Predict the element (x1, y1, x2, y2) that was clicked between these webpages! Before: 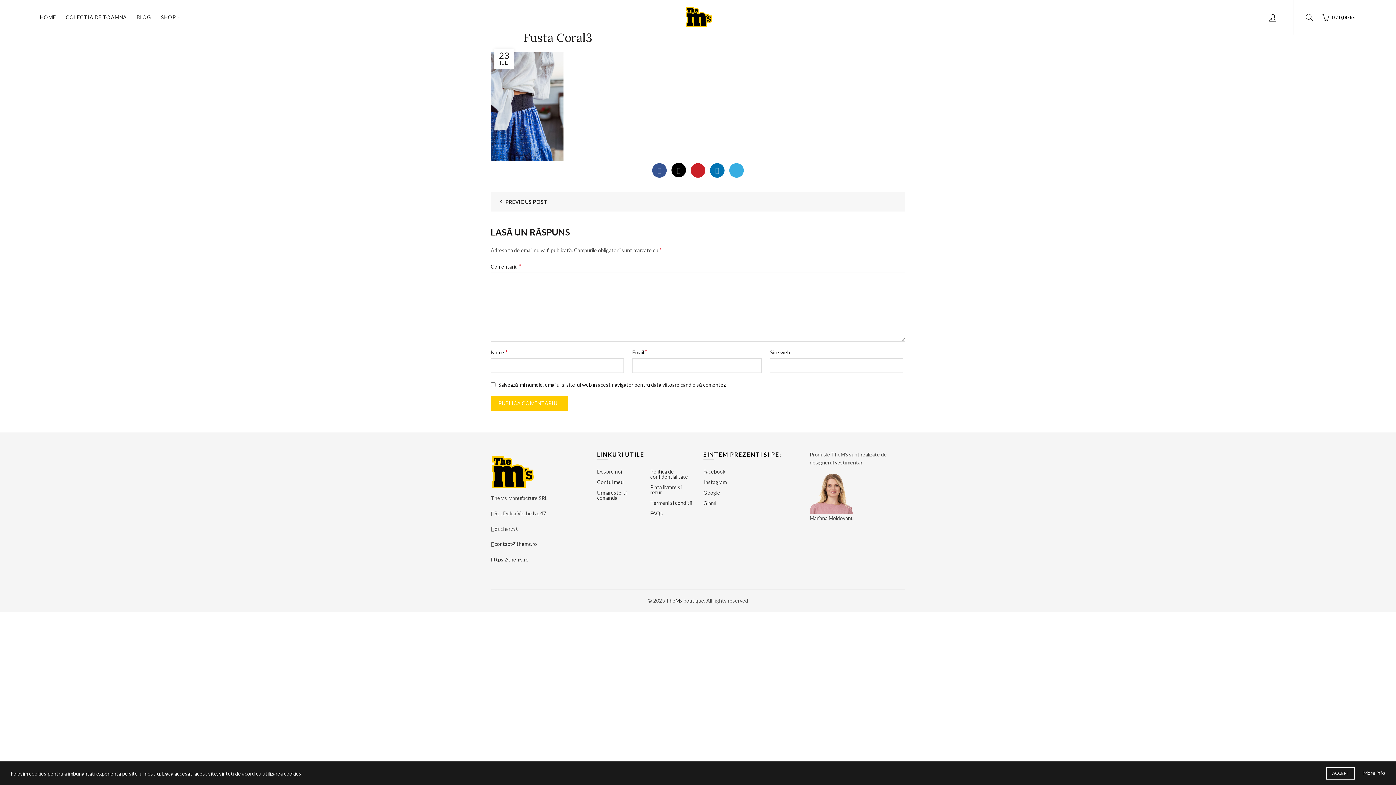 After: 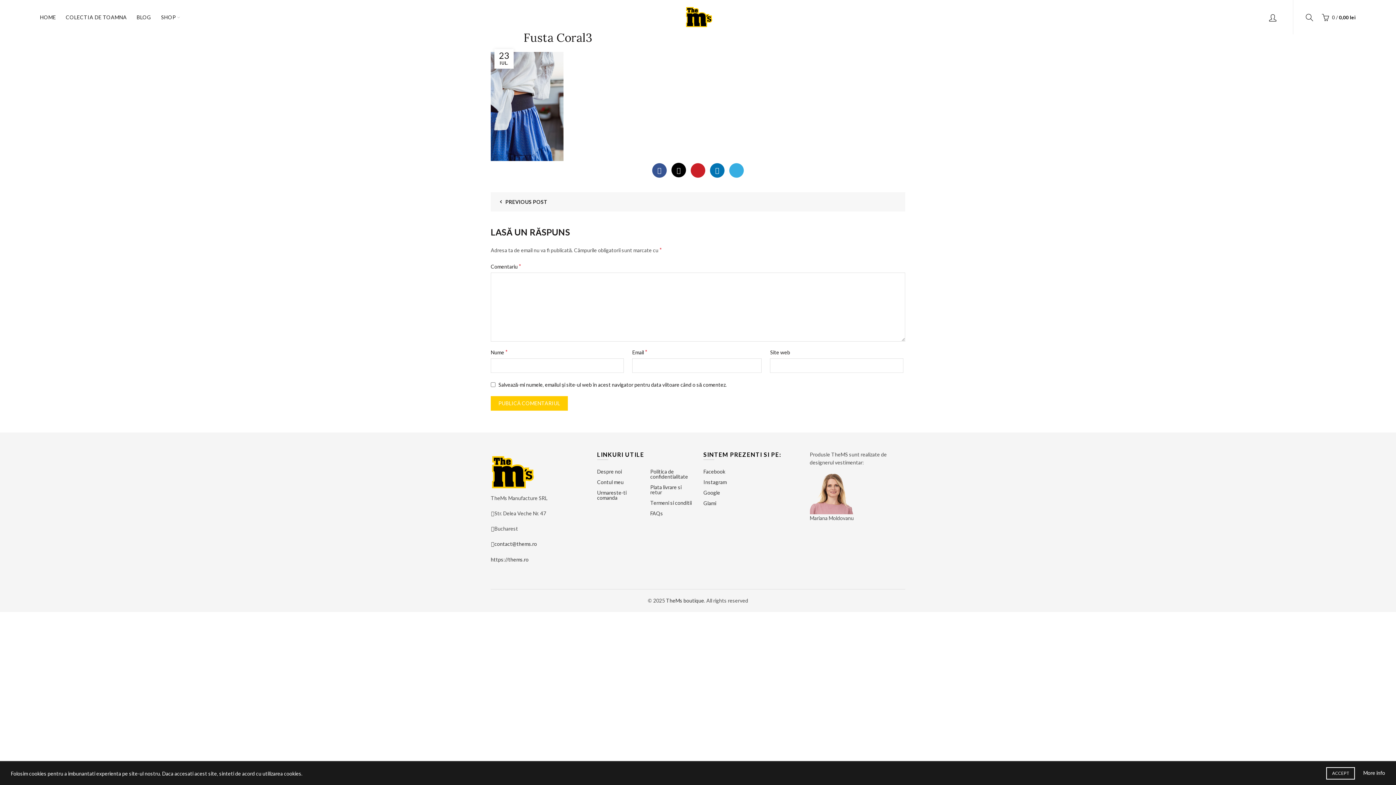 Action: bbox: (494, 199, 547, 205) label: PREVIOUS POST